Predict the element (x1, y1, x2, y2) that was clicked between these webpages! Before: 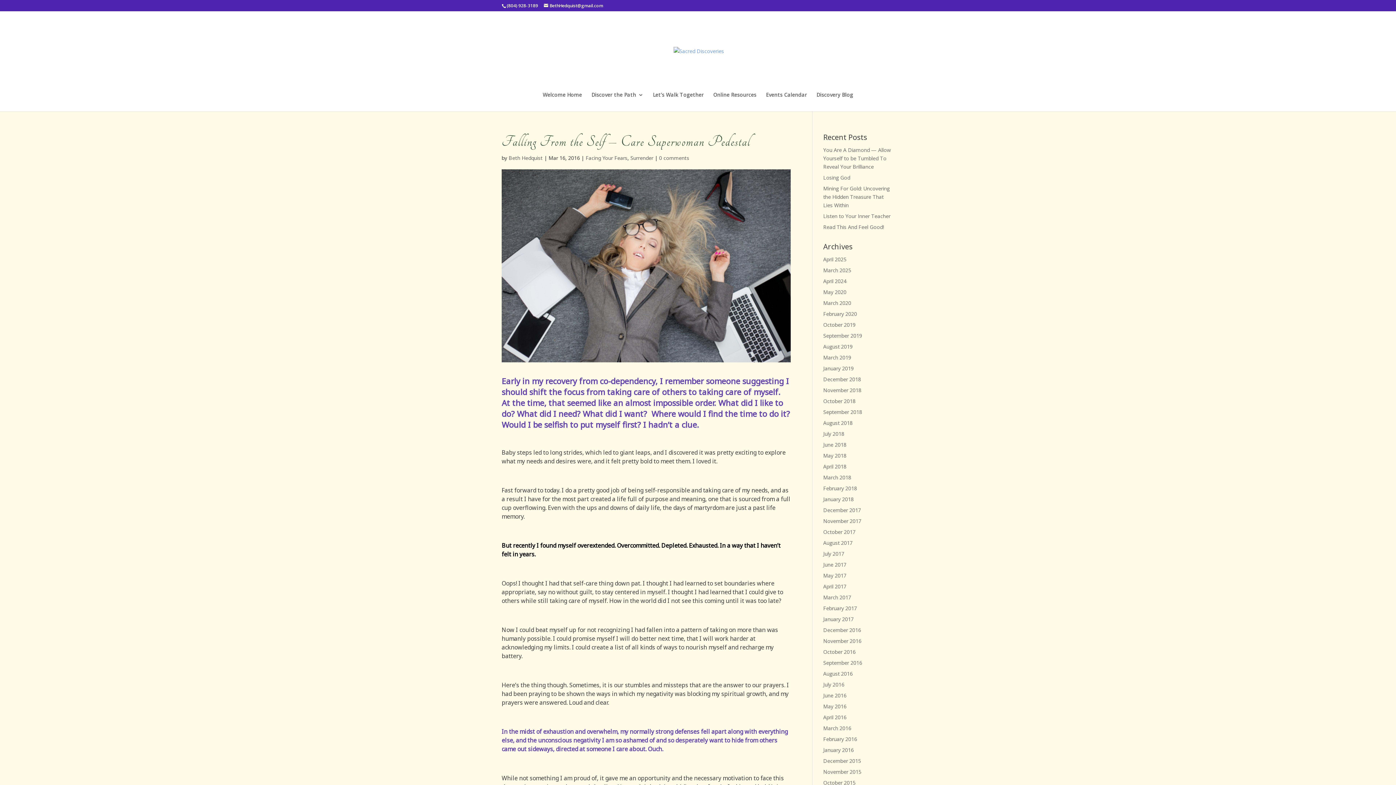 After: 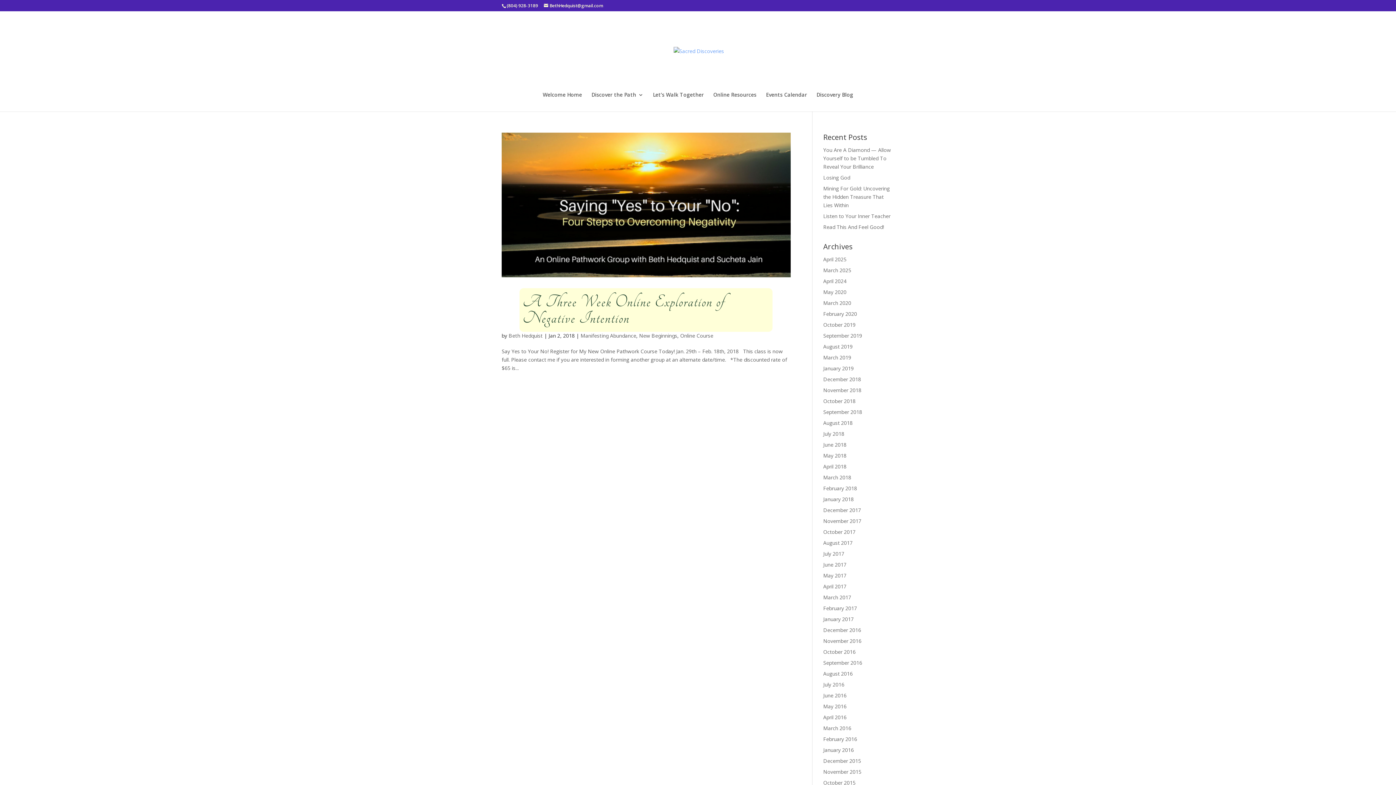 Action: bbox: (823, 496, 854, 502) label: January 2018